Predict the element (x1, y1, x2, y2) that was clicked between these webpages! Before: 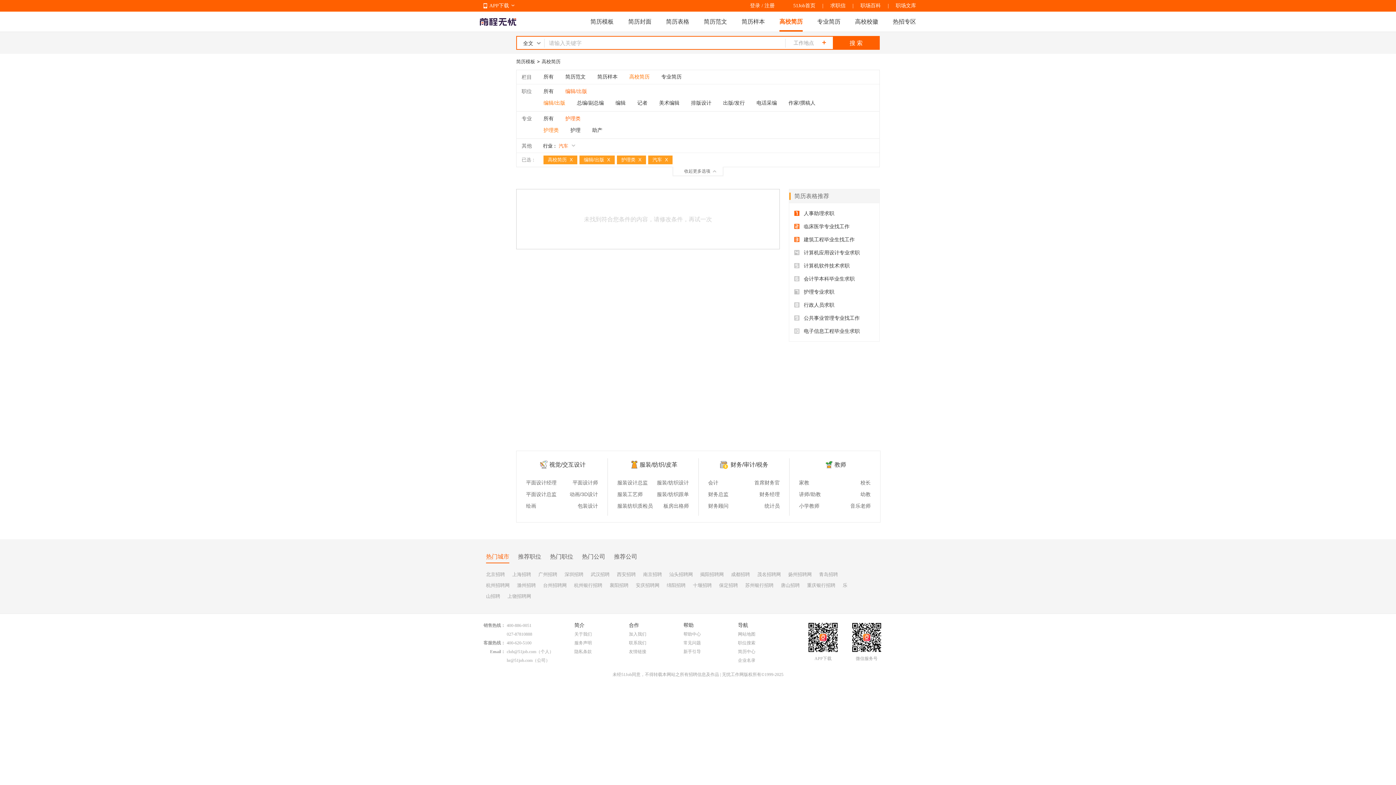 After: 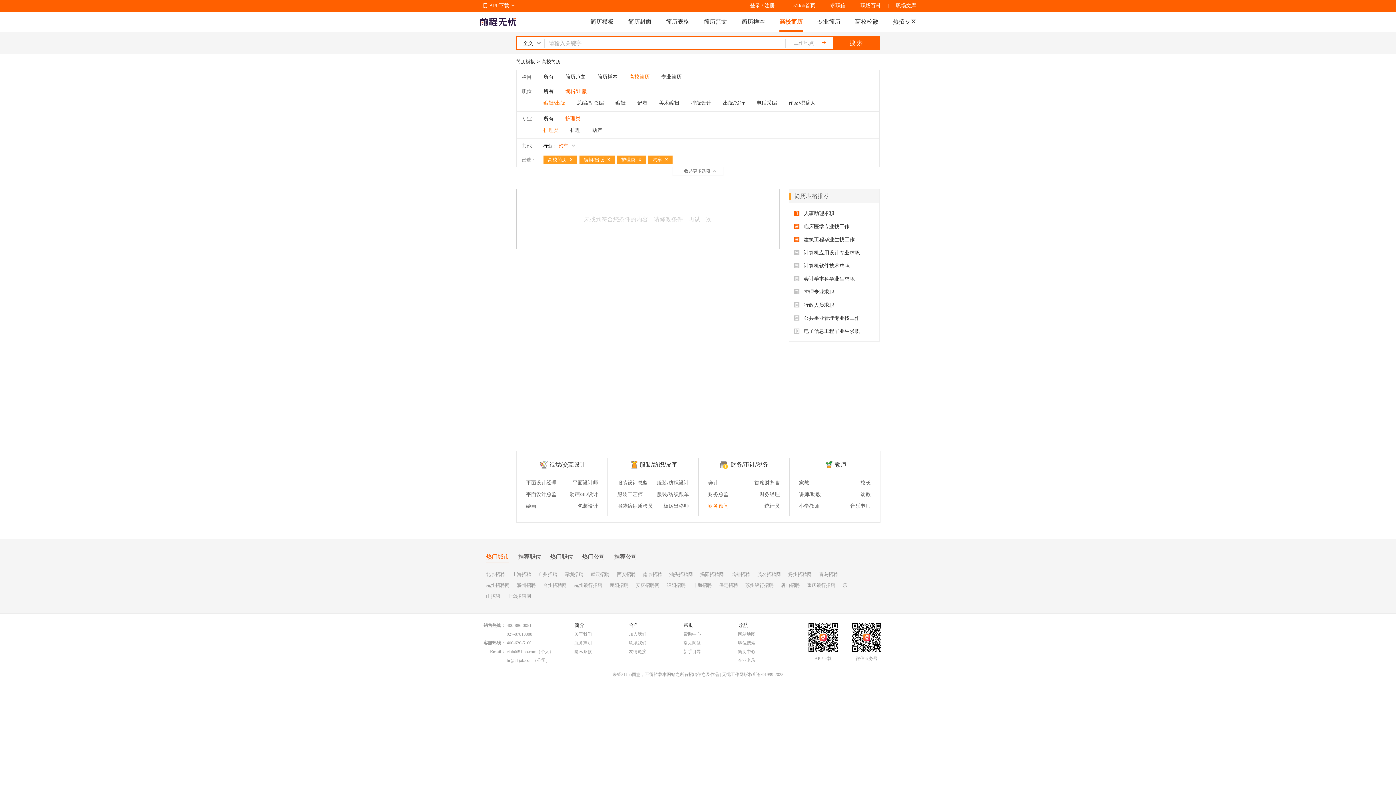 Action: bbox: (702, 502, 744, 509) label: 财务顾问